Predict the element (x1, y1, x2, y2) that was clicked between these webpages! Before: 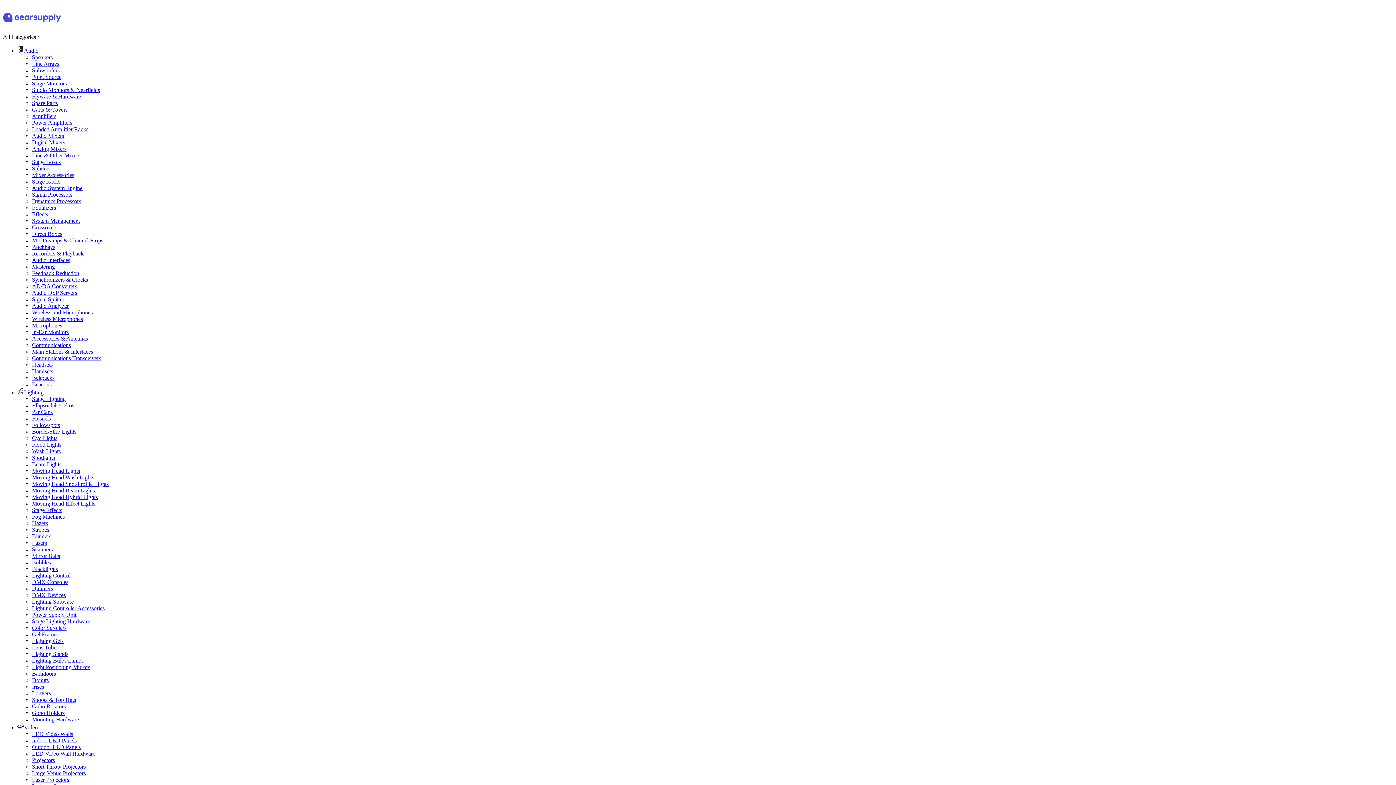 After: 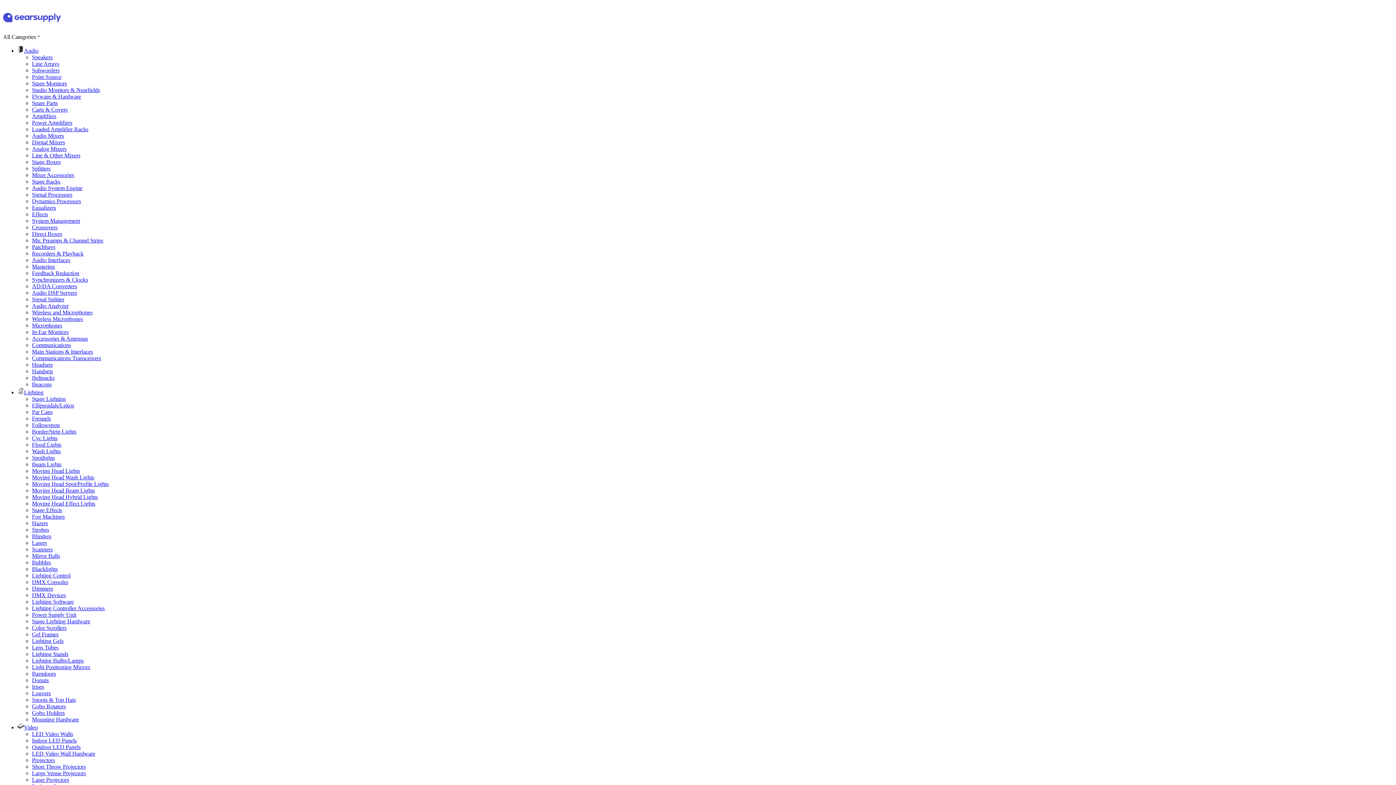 Action: label: Feedback Reduction bbox: (32, 270, 79, 276)